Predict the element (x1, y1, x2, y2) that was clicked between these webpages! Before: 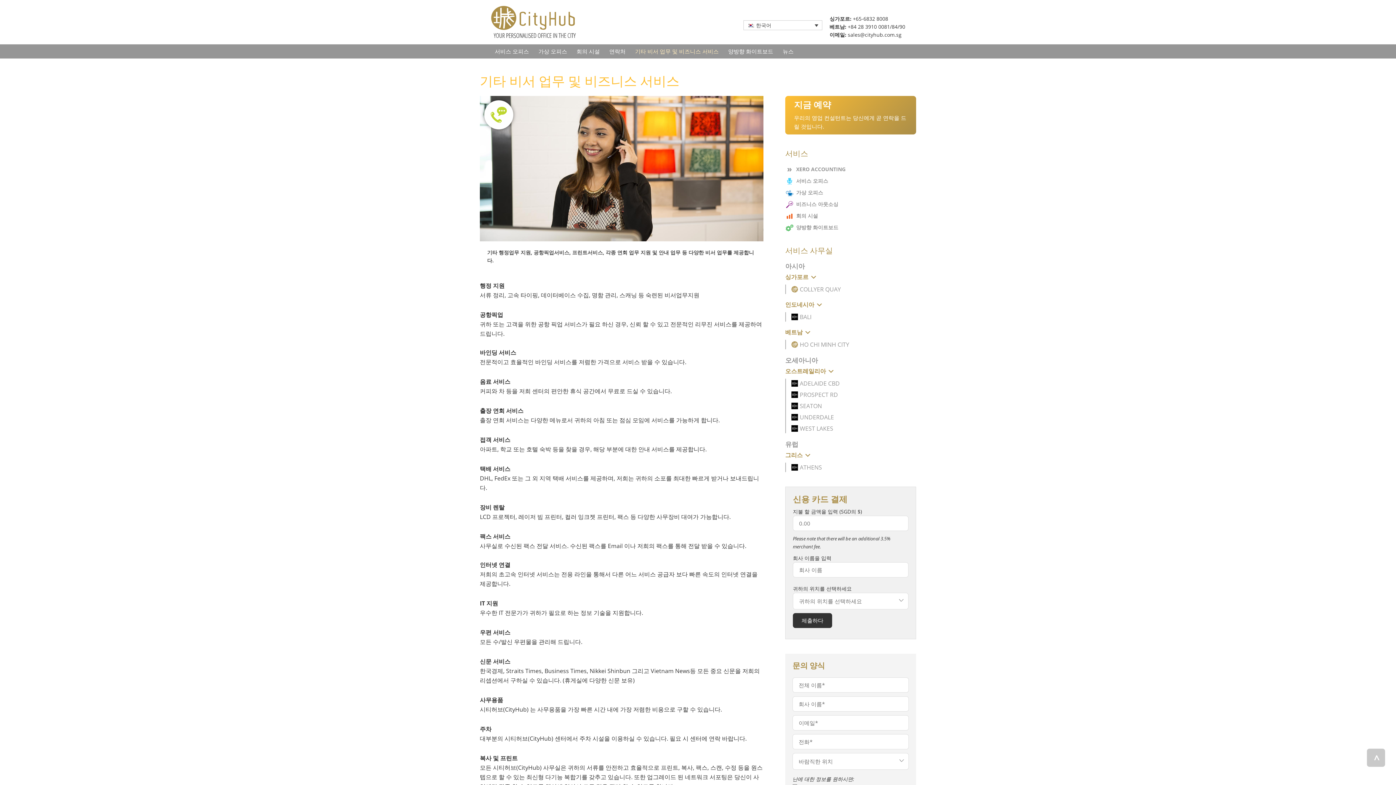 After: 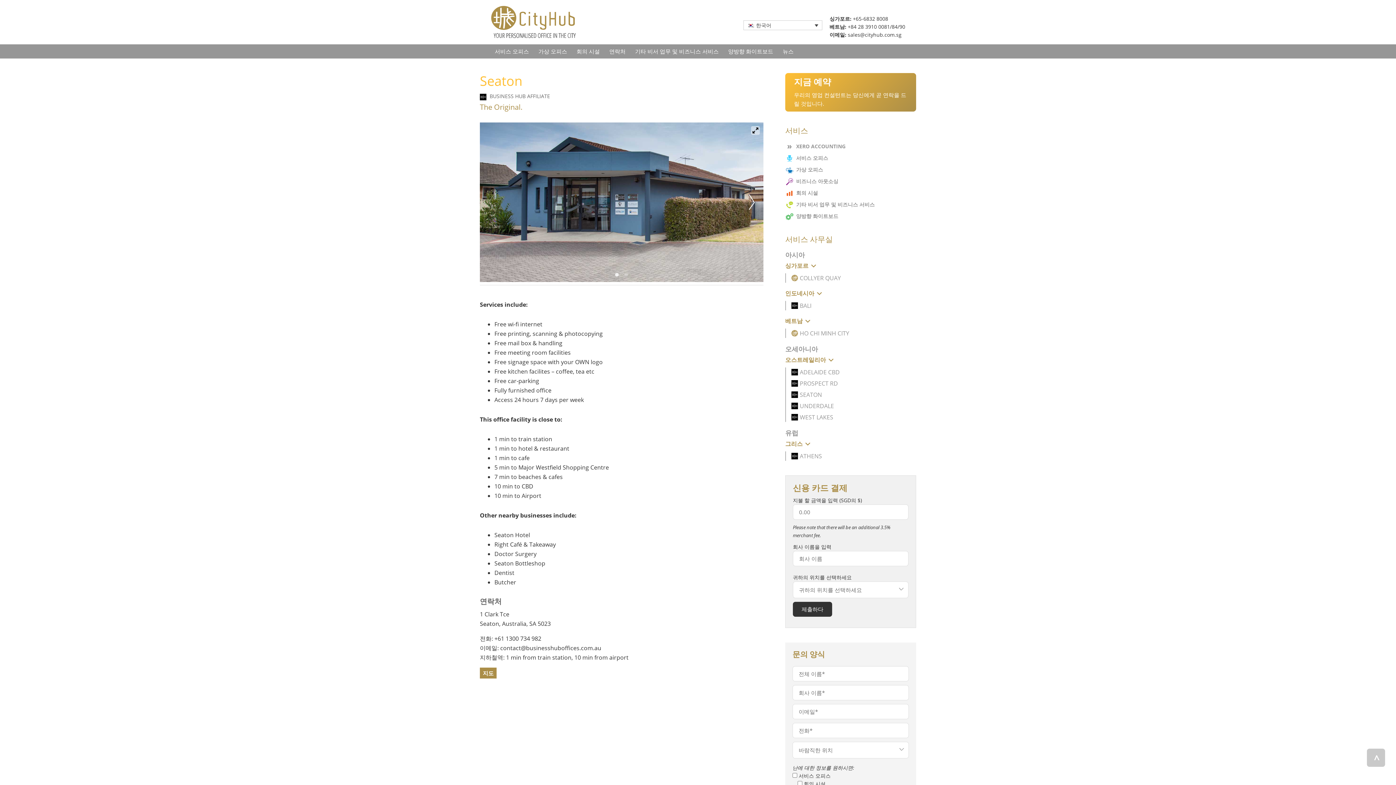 Action: label: SEATON bbox: (791, 401, 916, 410)